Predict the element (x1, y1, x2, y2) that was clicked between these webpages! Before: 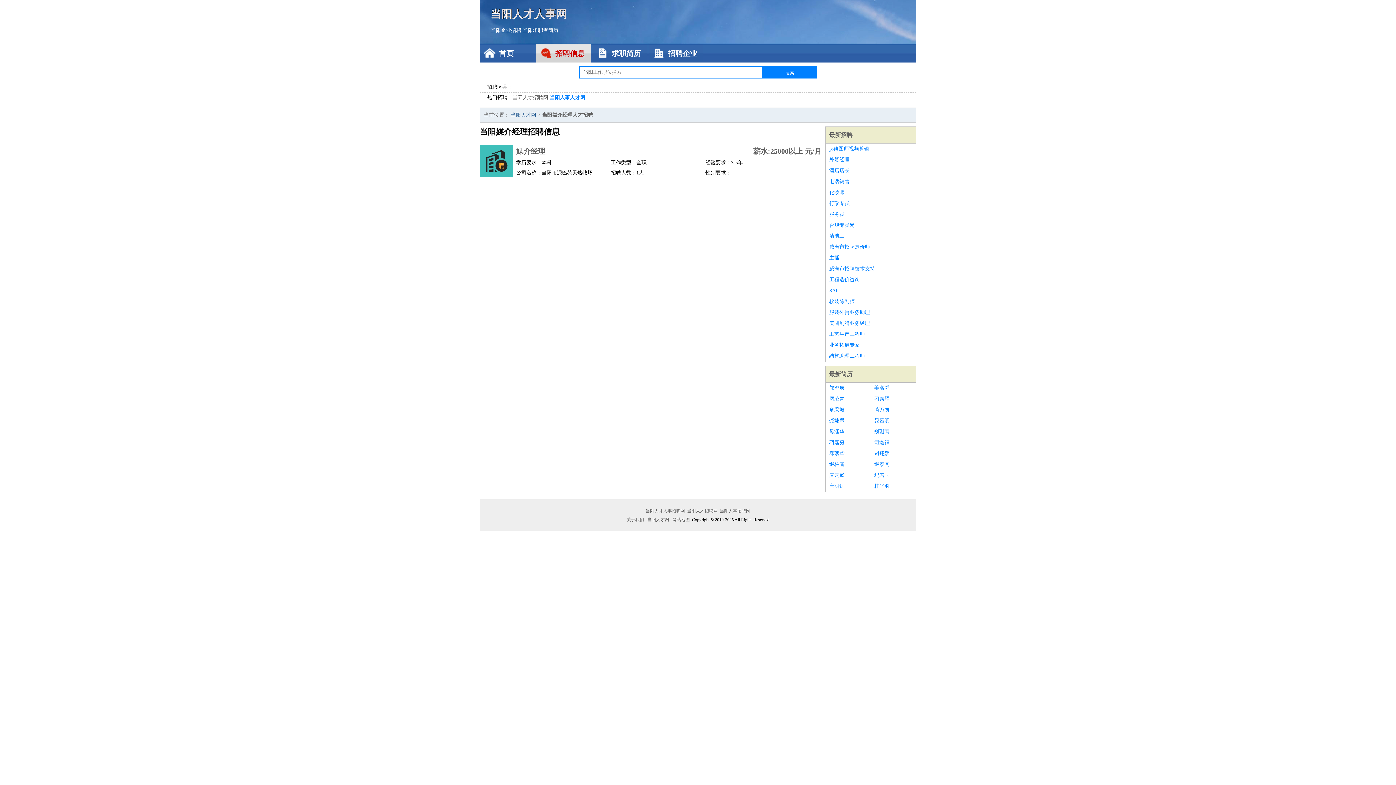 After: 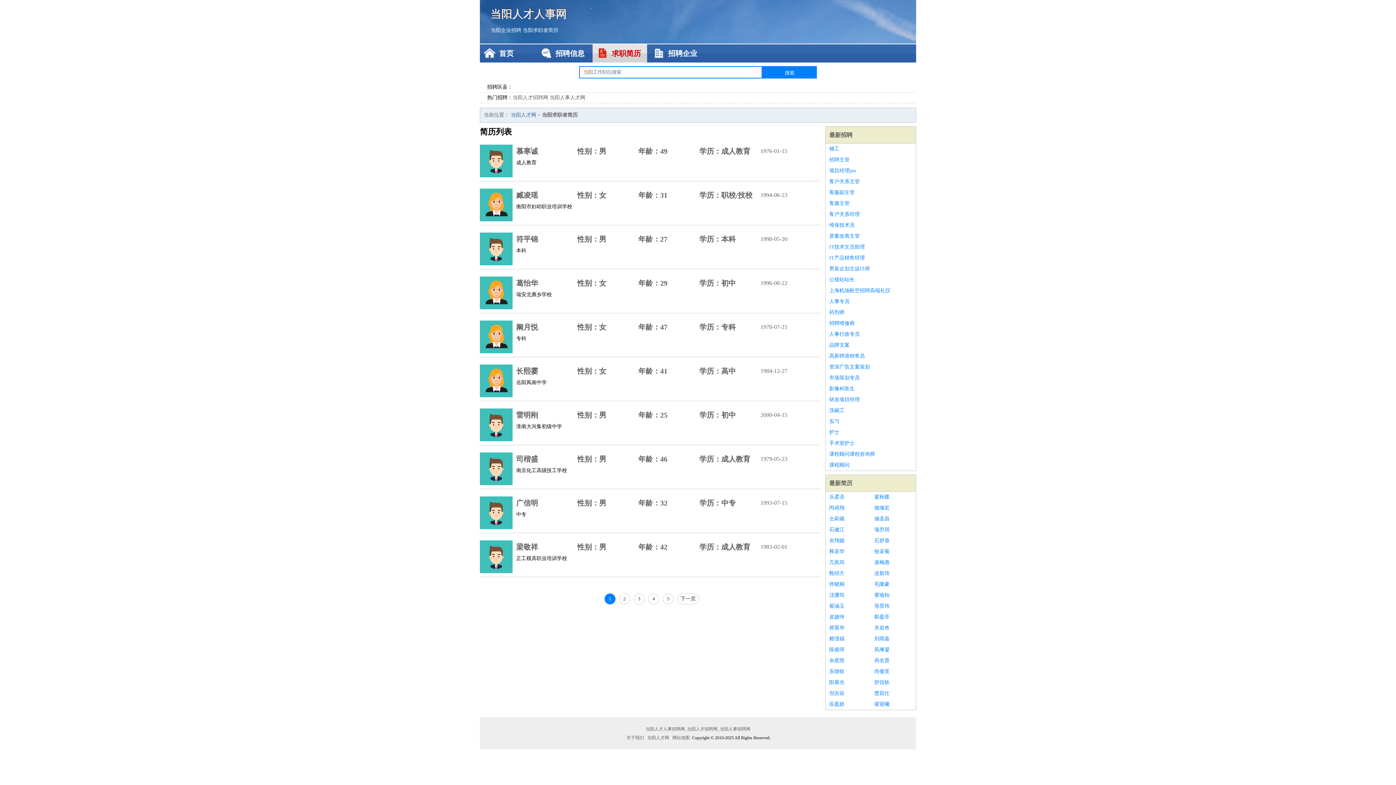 Action: label: 求职简历 bbox: (592, 44, 647, 62)